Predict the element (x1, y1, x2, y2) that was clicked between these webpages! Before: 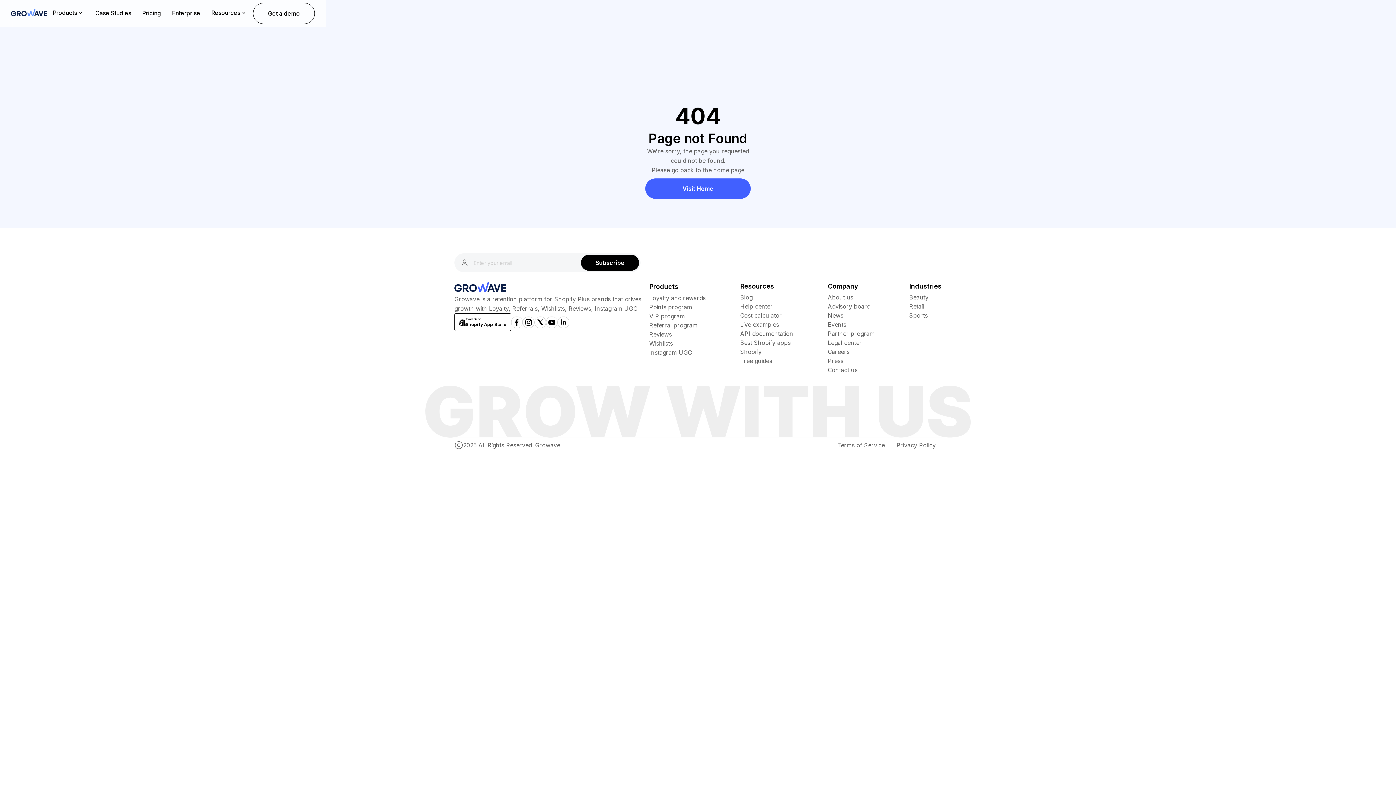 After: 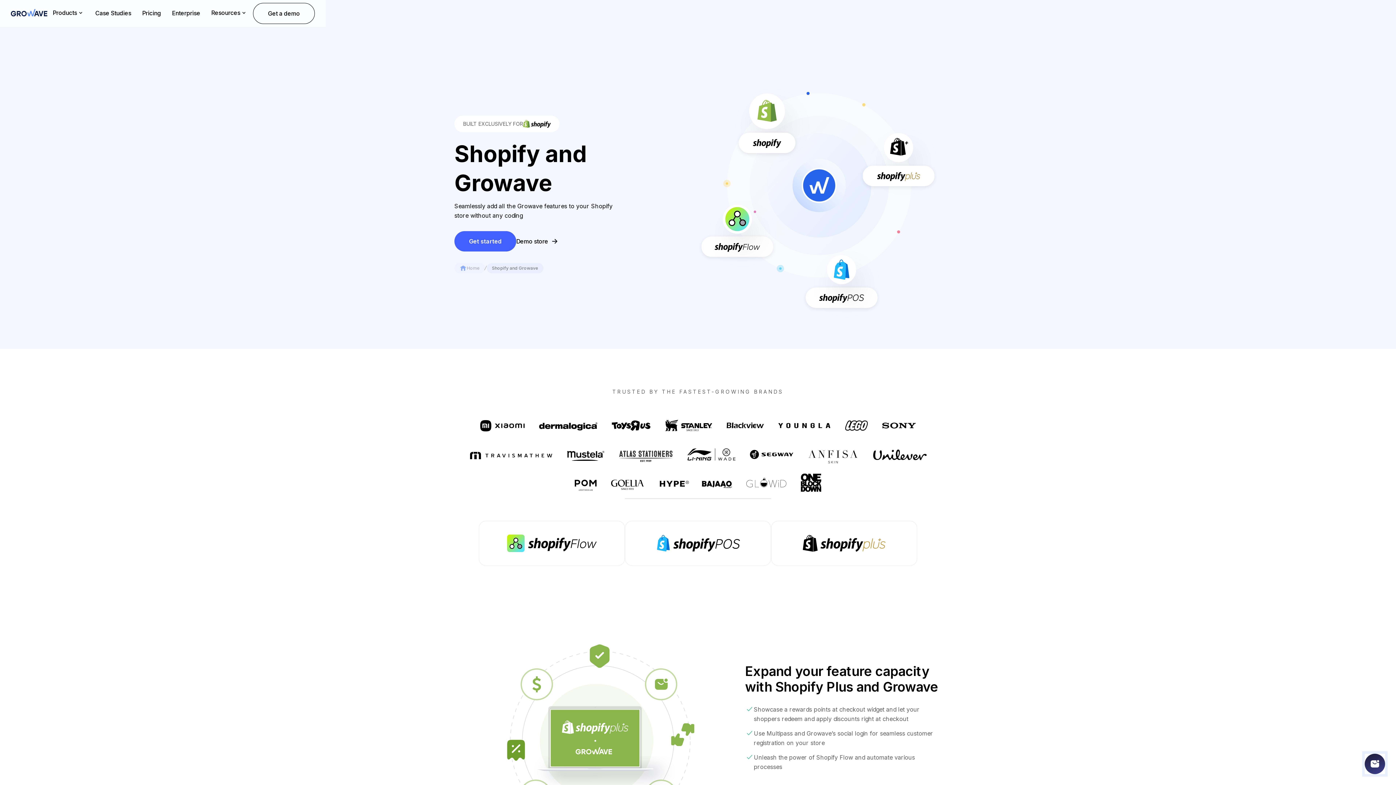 Action: label: Shopify bbox: (740, 347, 793, 356)